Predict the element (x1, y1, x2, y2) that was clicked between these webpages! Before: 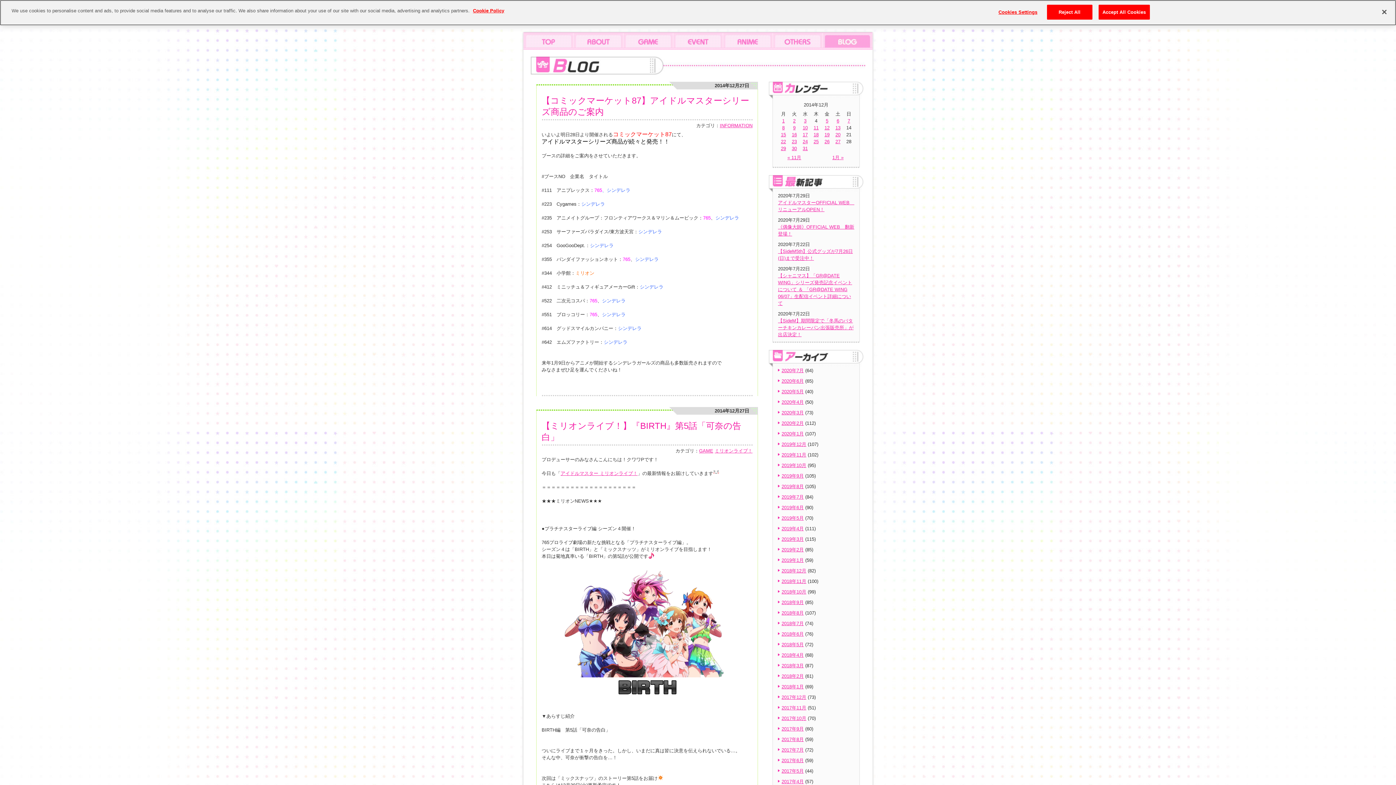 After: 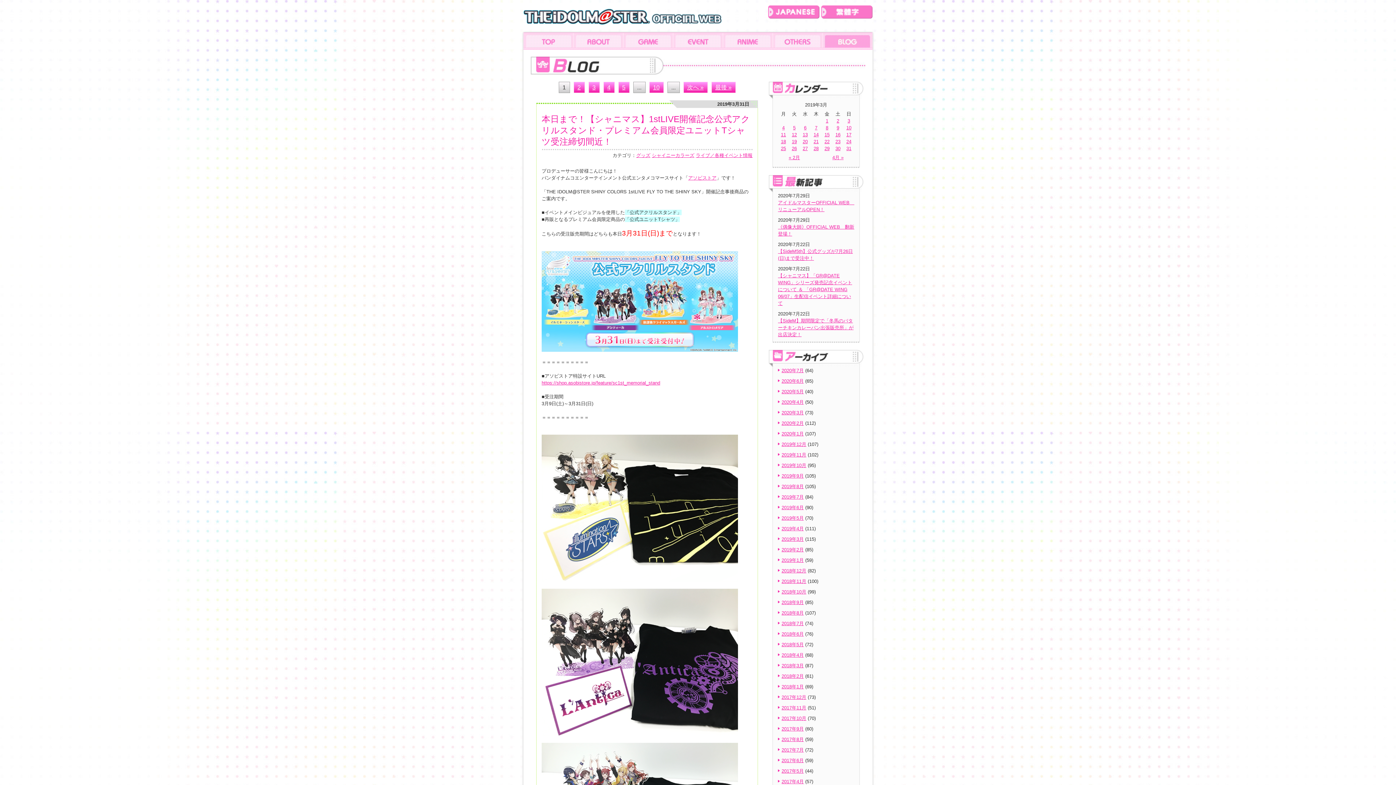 Action: bbox: (781, 536, 804, 542) label: 2019年3月